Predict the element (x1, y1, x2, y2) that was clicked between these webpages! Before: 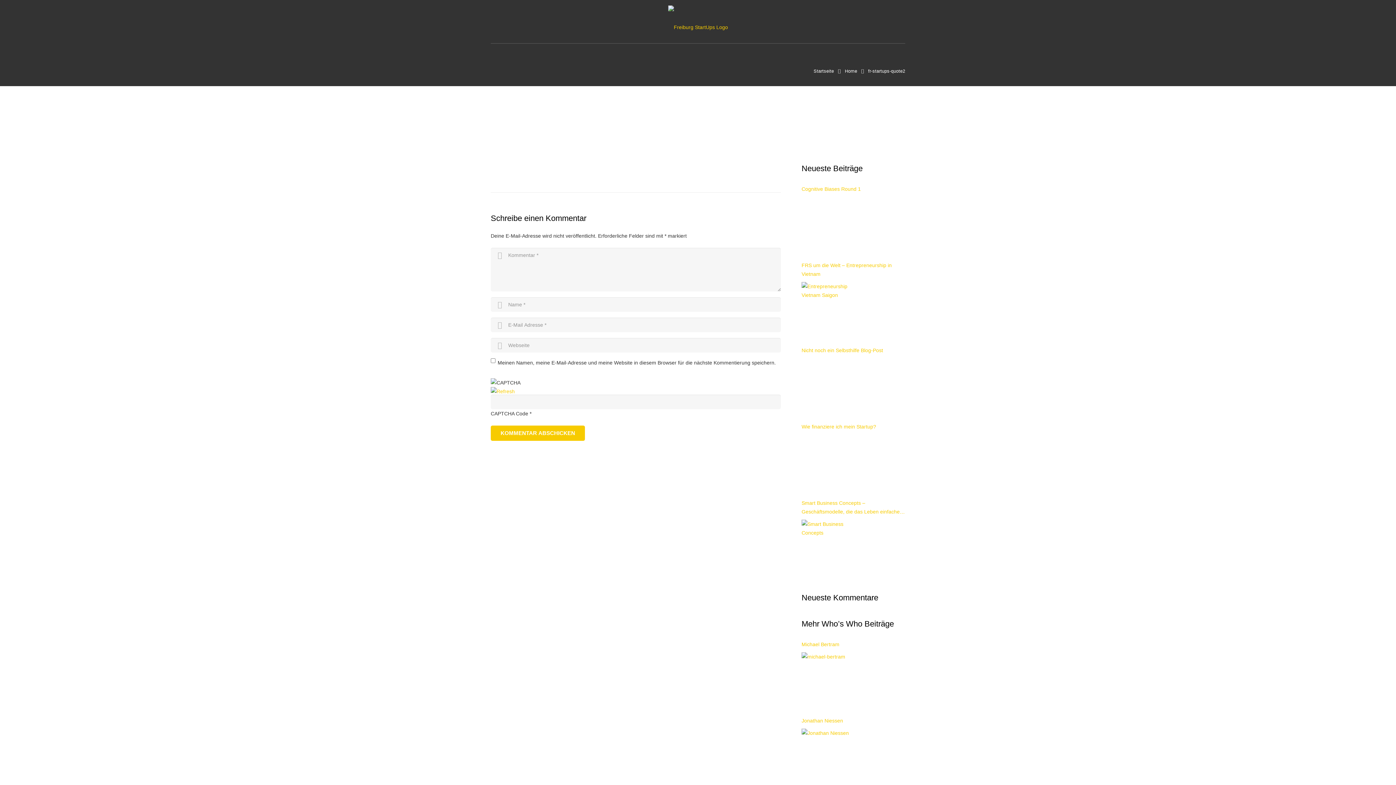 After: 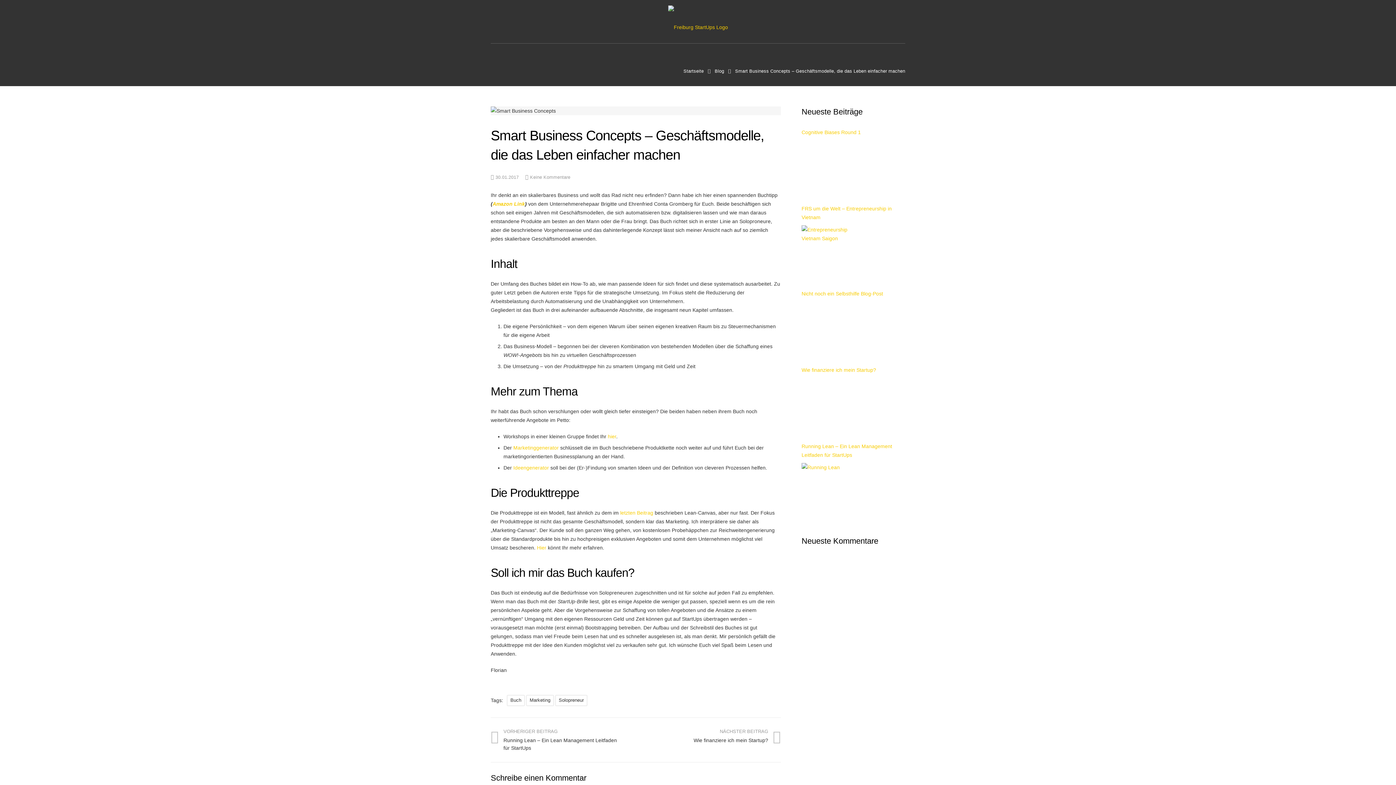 Action: bbox: (801, 520, 856, 574)